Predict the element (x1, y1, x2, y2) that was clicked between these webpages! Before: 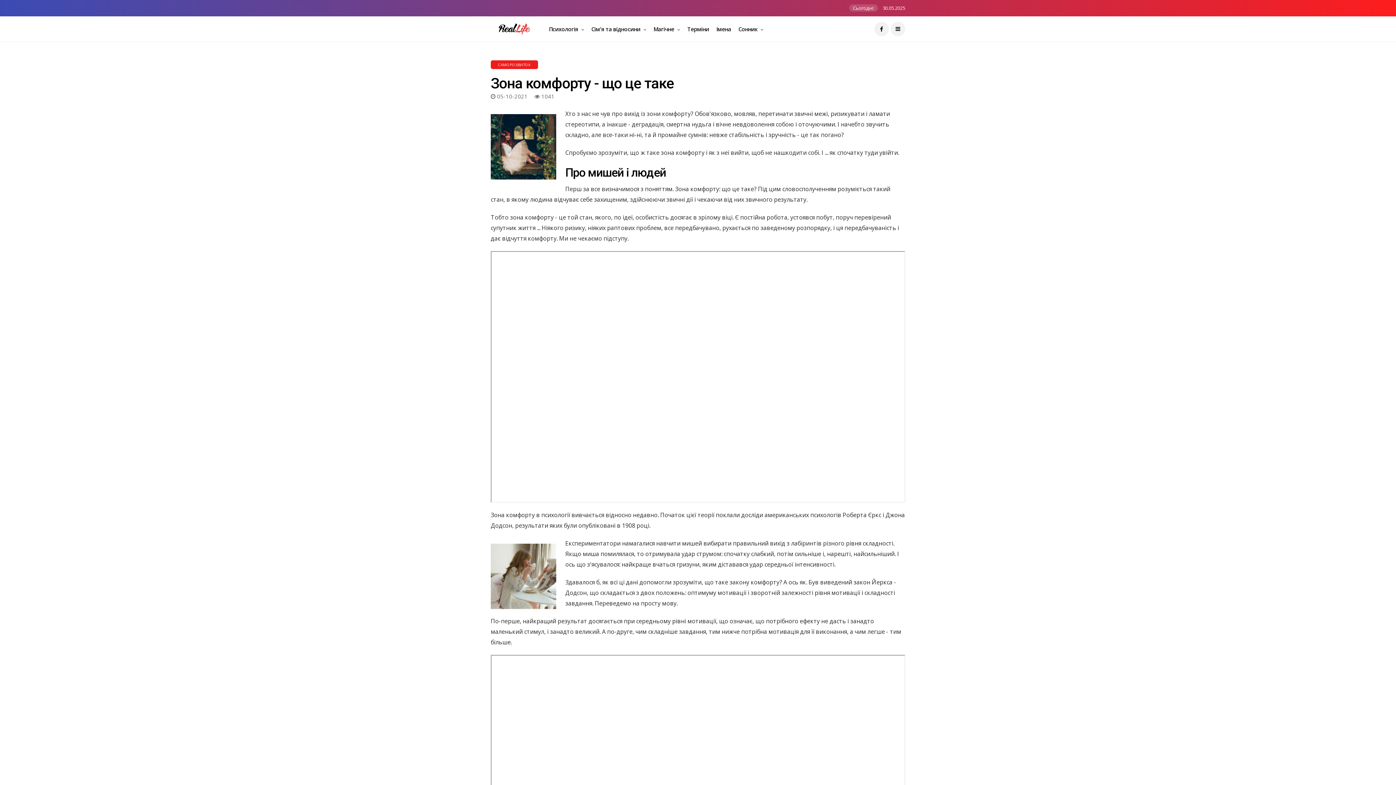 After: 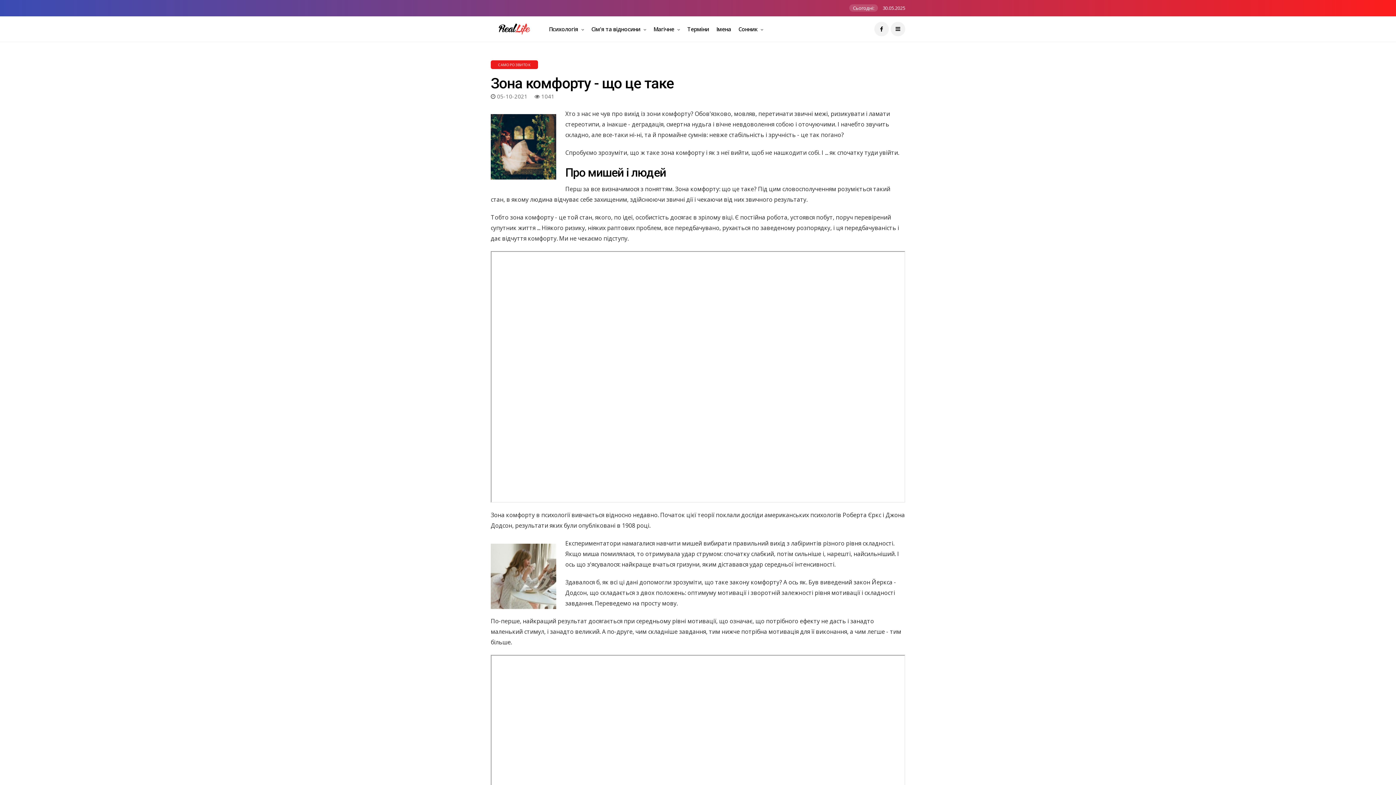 Action: bbox: (490, 60, 538, 69) label: САМОРОЗВИТОК